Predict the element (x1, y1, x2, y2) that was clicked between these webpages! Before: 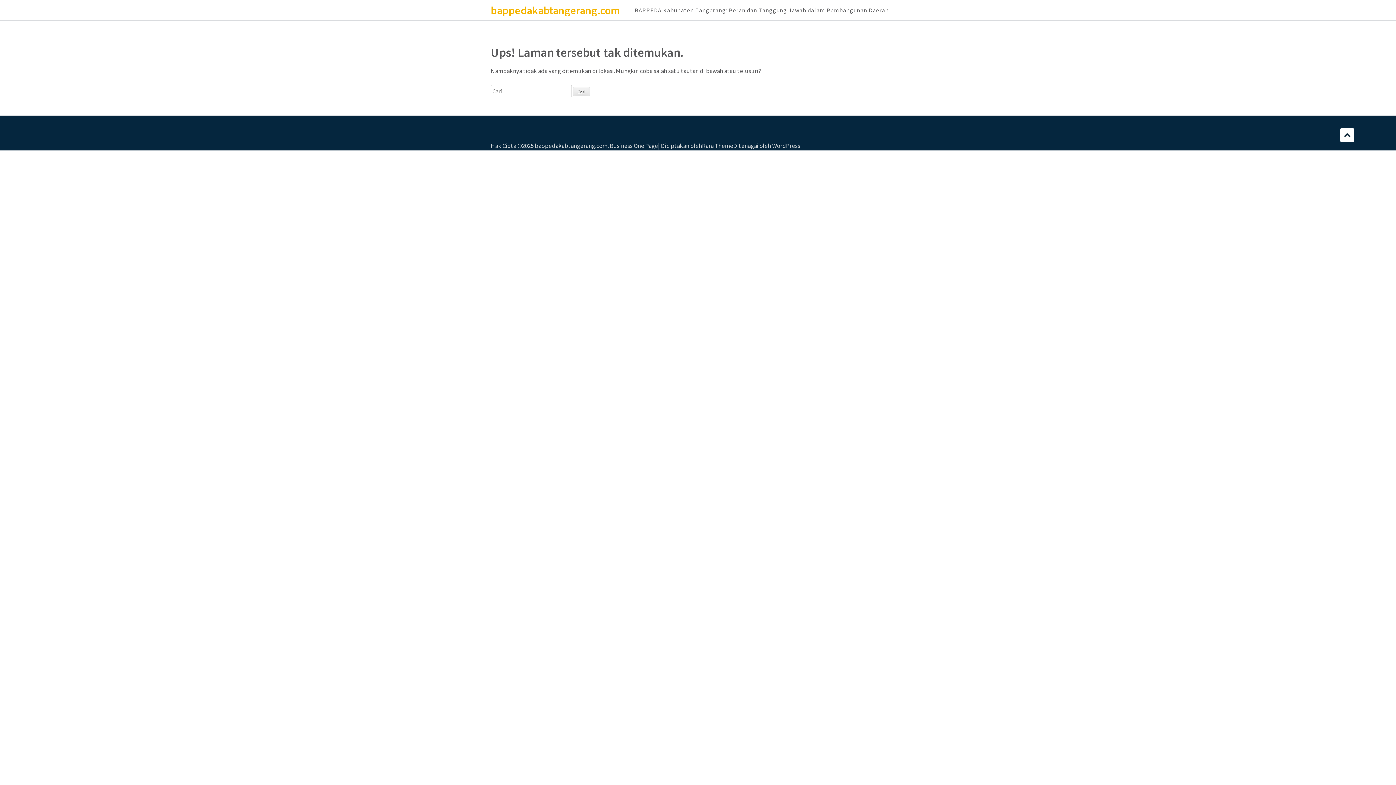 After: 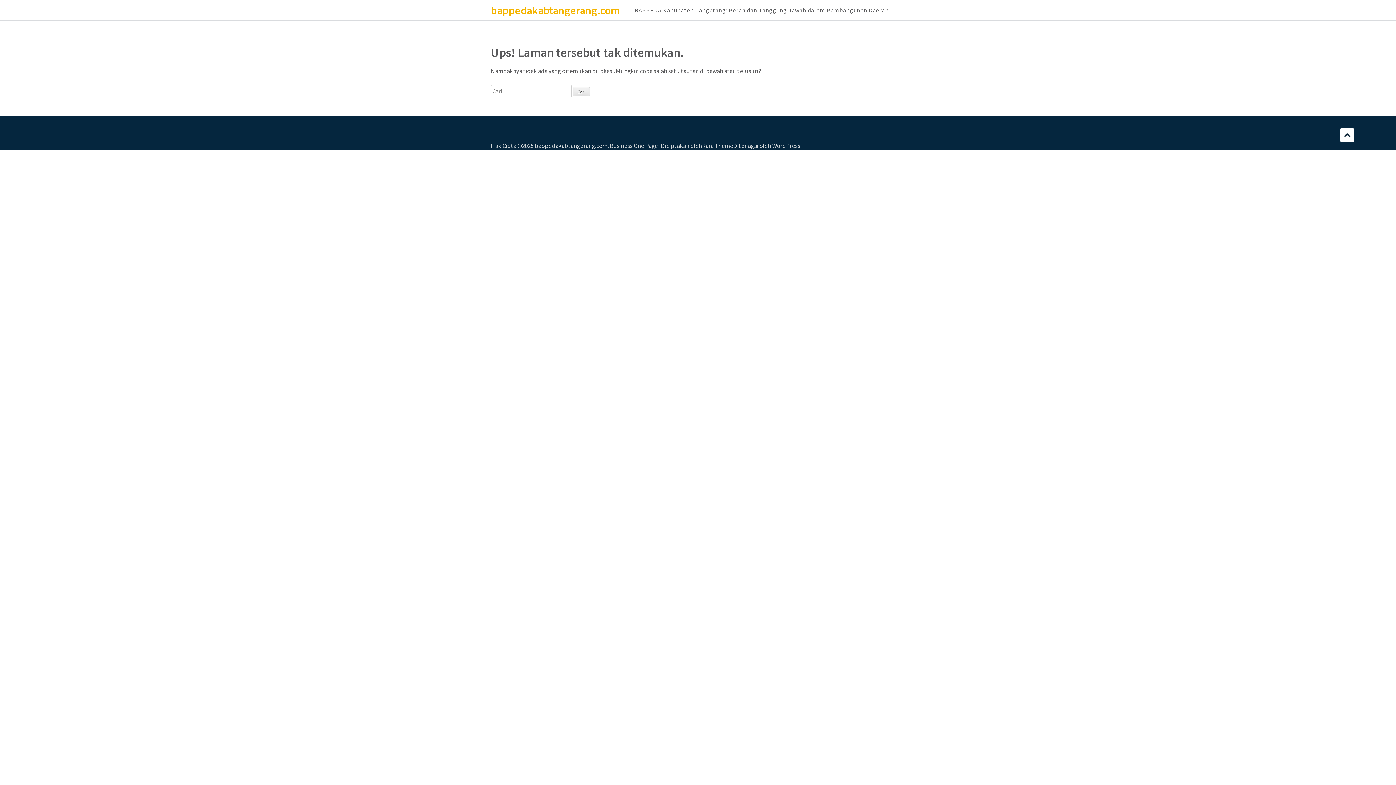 Action: label: Bergulir bbox: (1340, 128, 1354, 142)